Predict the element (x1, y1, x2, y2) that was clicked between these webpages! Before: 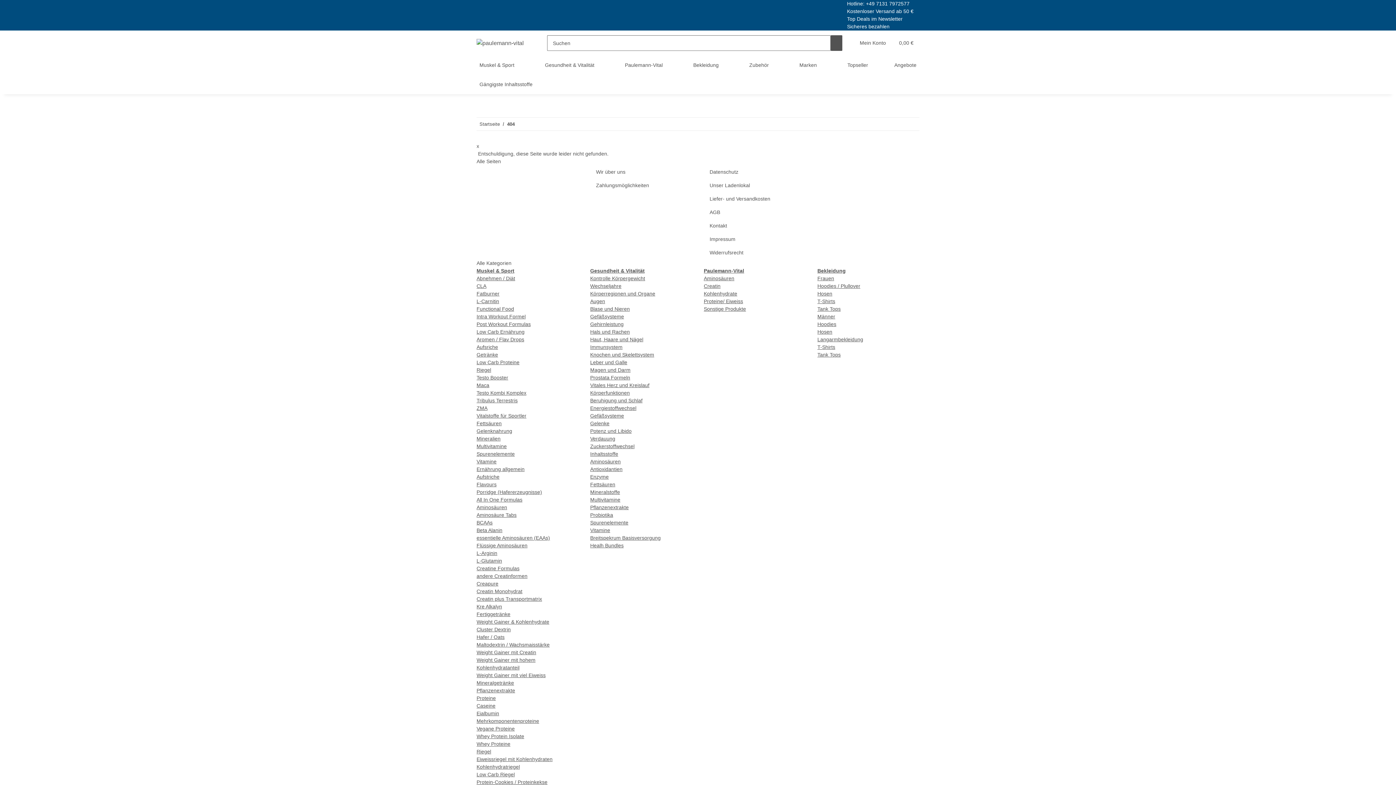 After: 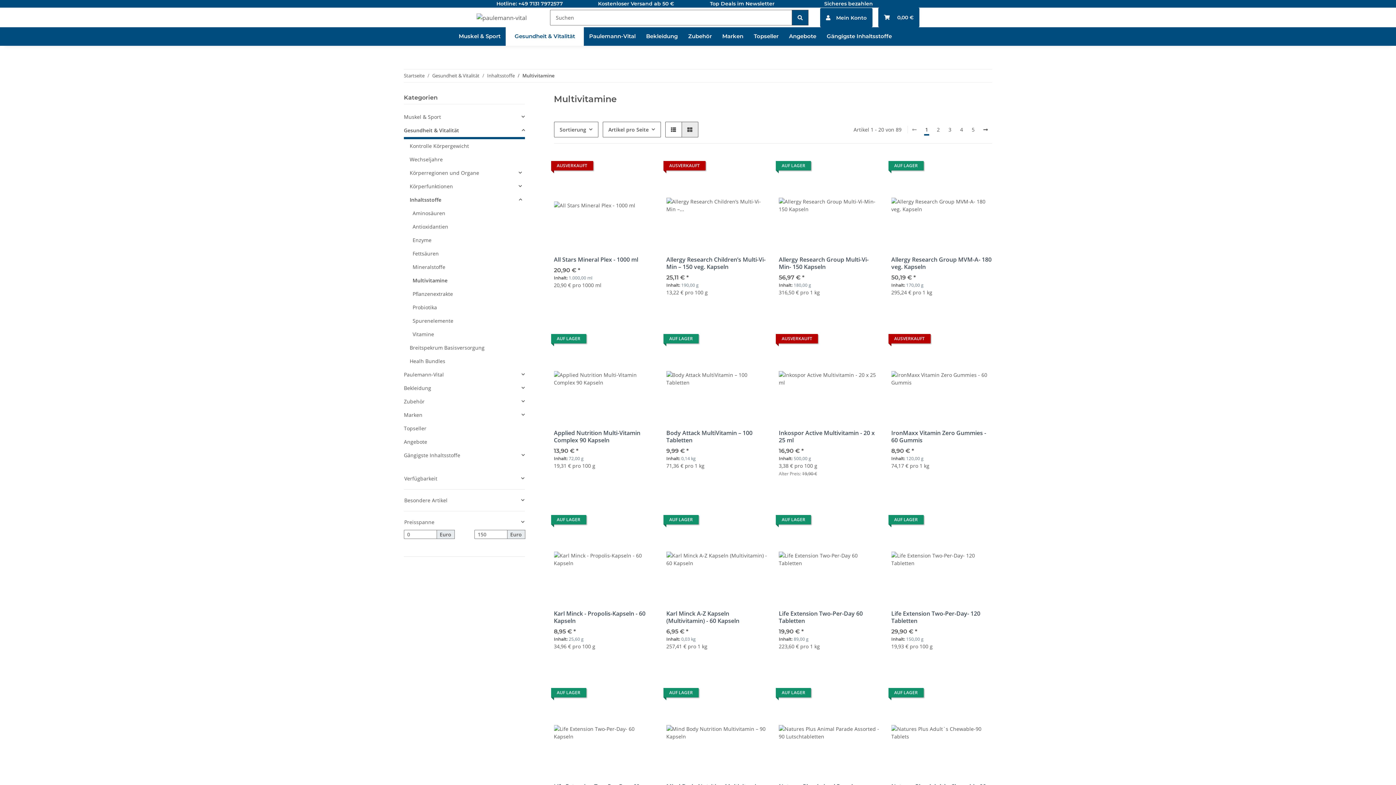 Action: label: Multivitamine bbox: (590, 497, 620, 502)